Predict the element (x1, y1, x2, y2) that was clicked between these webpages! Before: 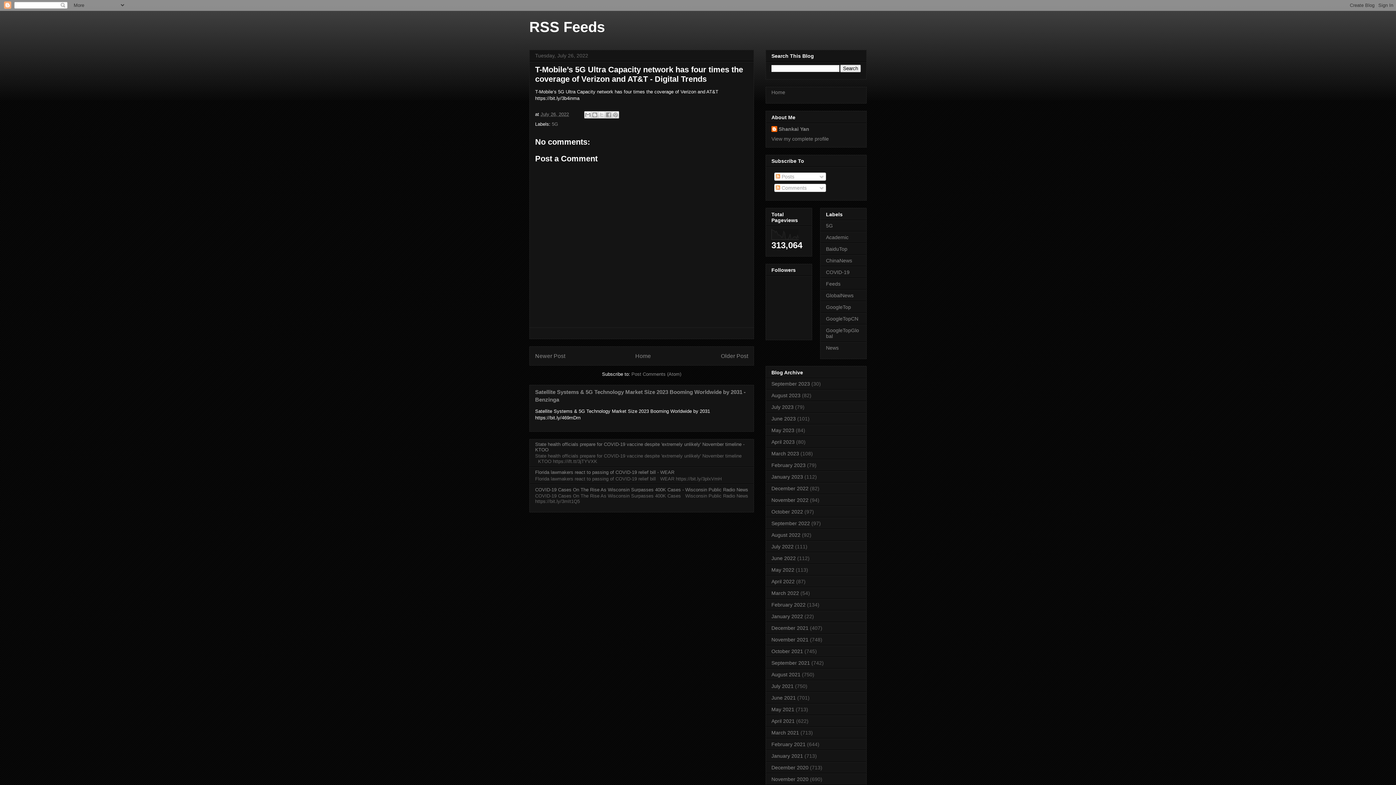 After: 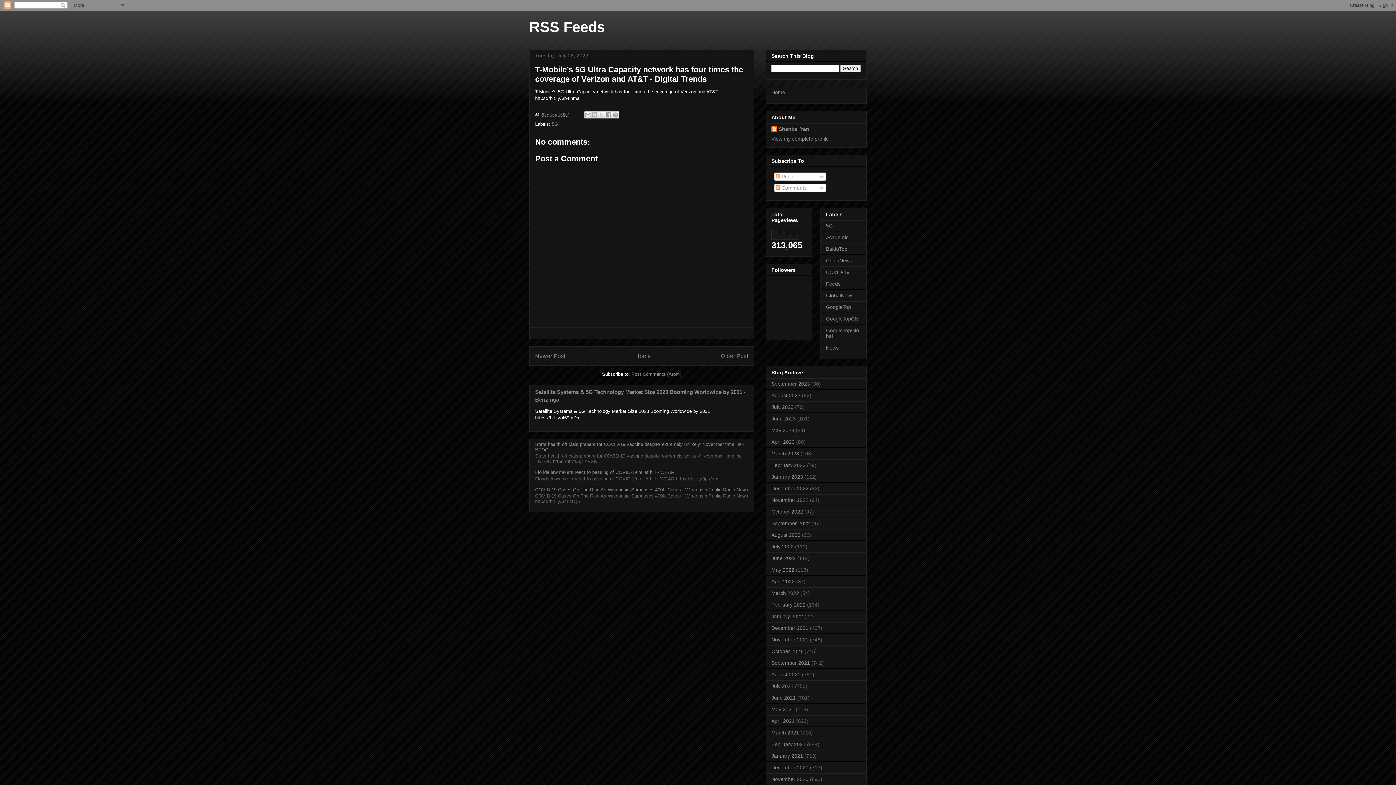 Action: label: July 26, 2022 bbox: (540, 111, 569, 117)